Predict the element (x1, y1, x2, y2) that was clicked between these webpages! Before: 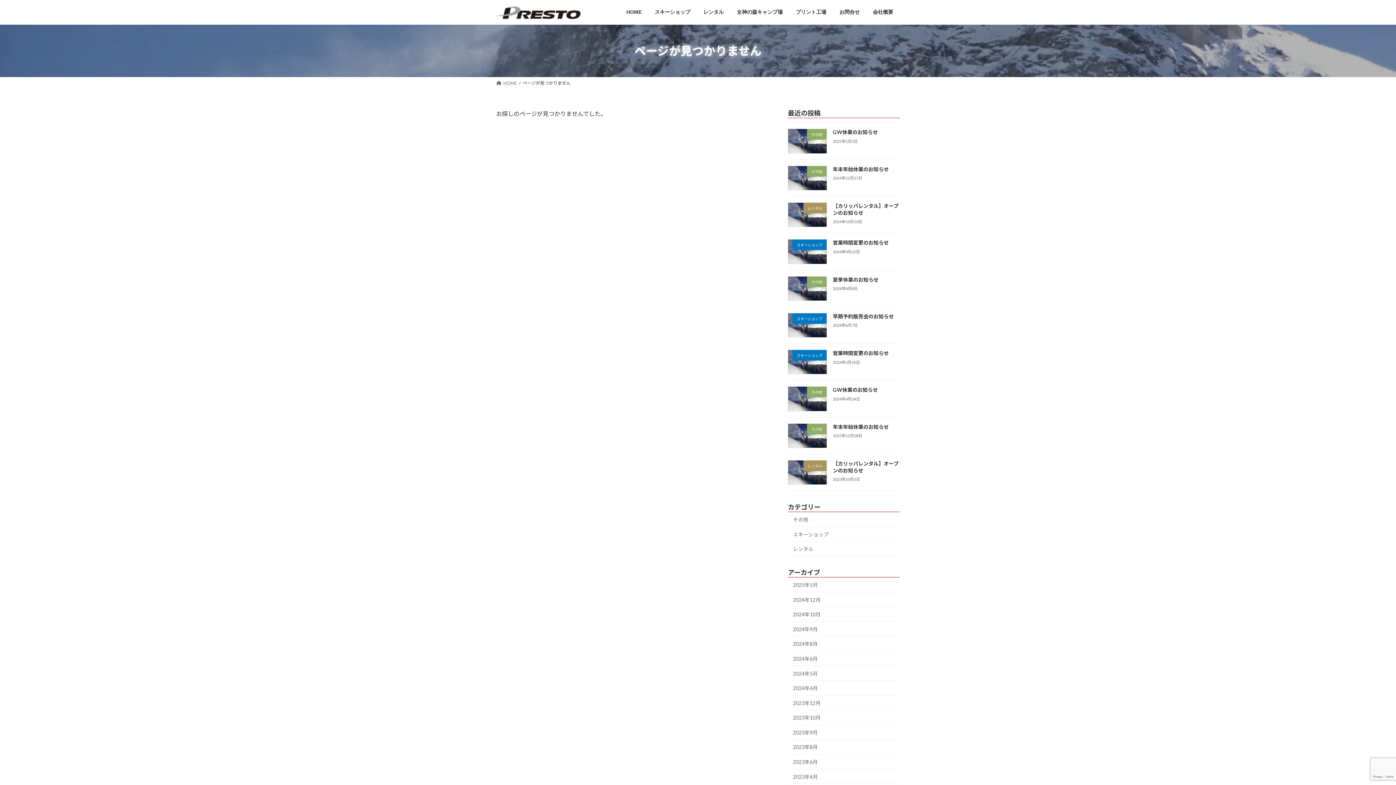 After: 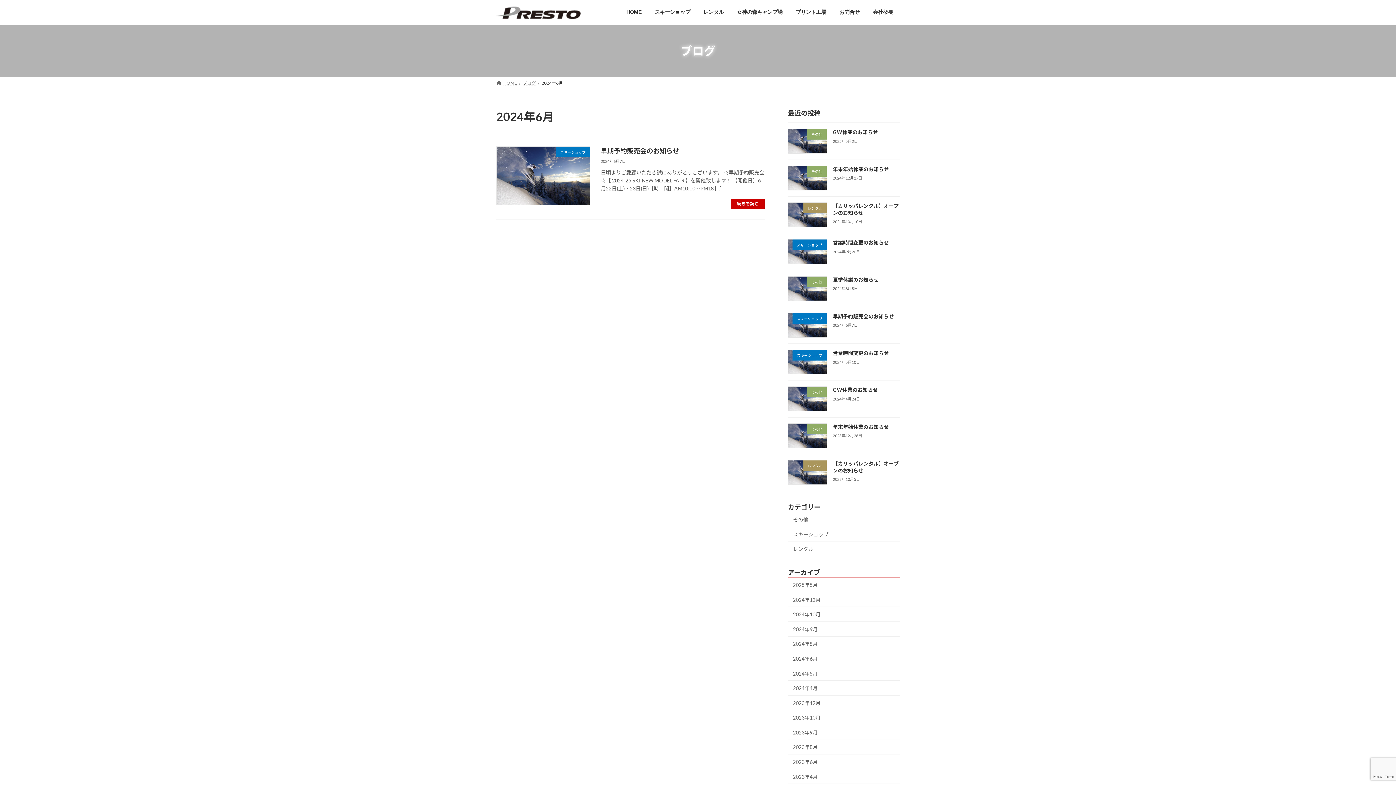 Action: label: 2024年6月 bbox: (788, 651, 900, 666)